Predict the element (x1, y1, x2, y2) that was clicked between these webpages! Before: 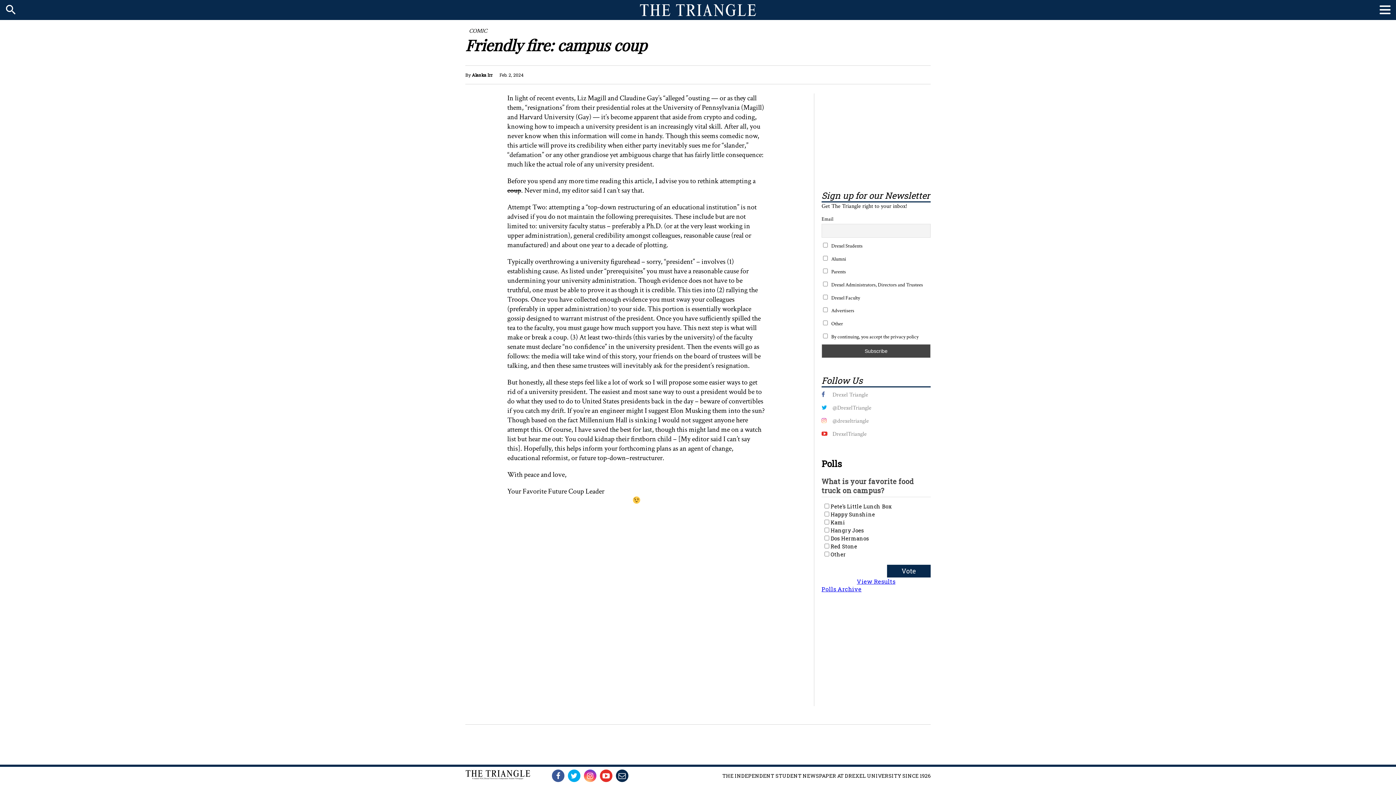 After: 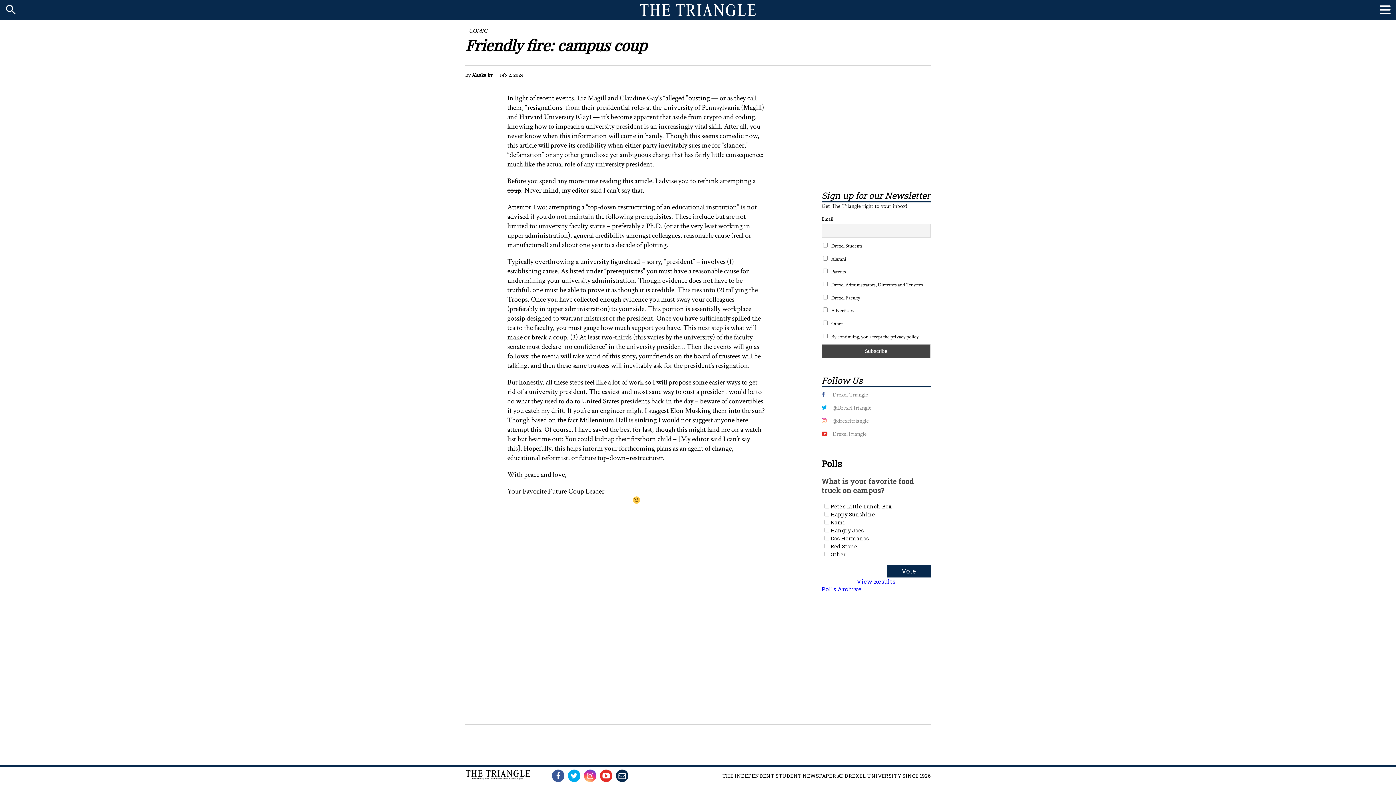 Action: label: @DrexelTriangle bbox: (832, 404, 871, 413)